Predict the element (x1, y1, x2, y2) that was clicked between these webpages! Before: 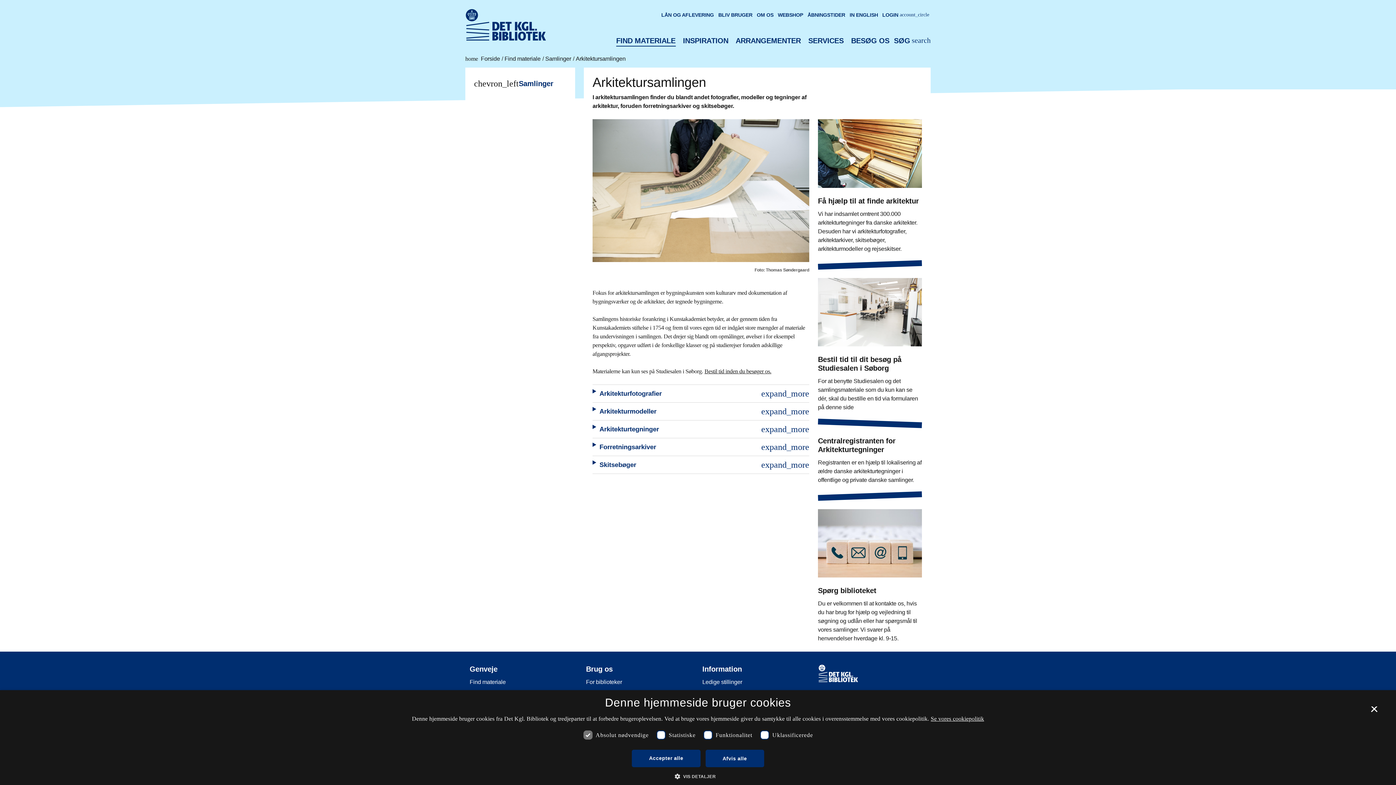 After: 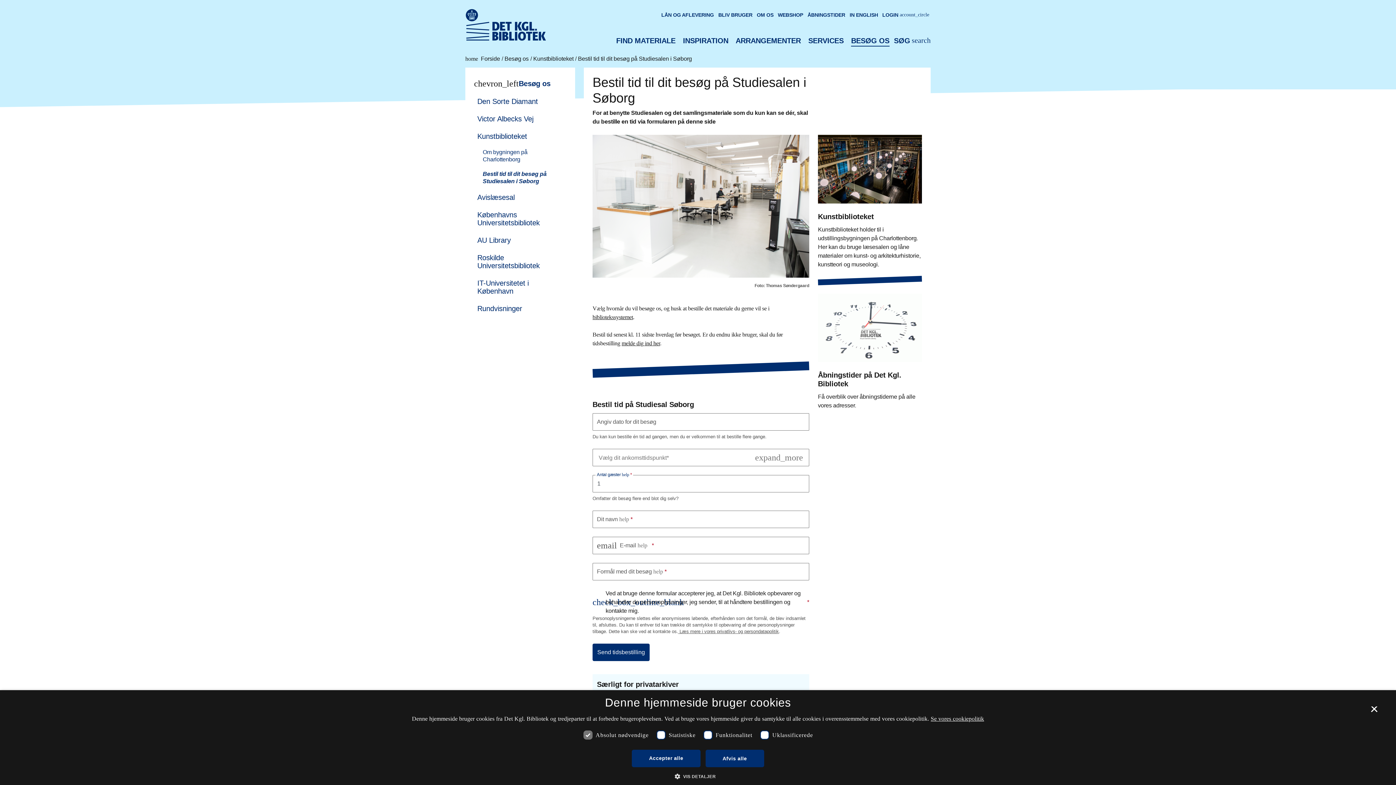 Action: label: Bestil tid inden du besøger os. bbox: (704, 368, 771, 374)